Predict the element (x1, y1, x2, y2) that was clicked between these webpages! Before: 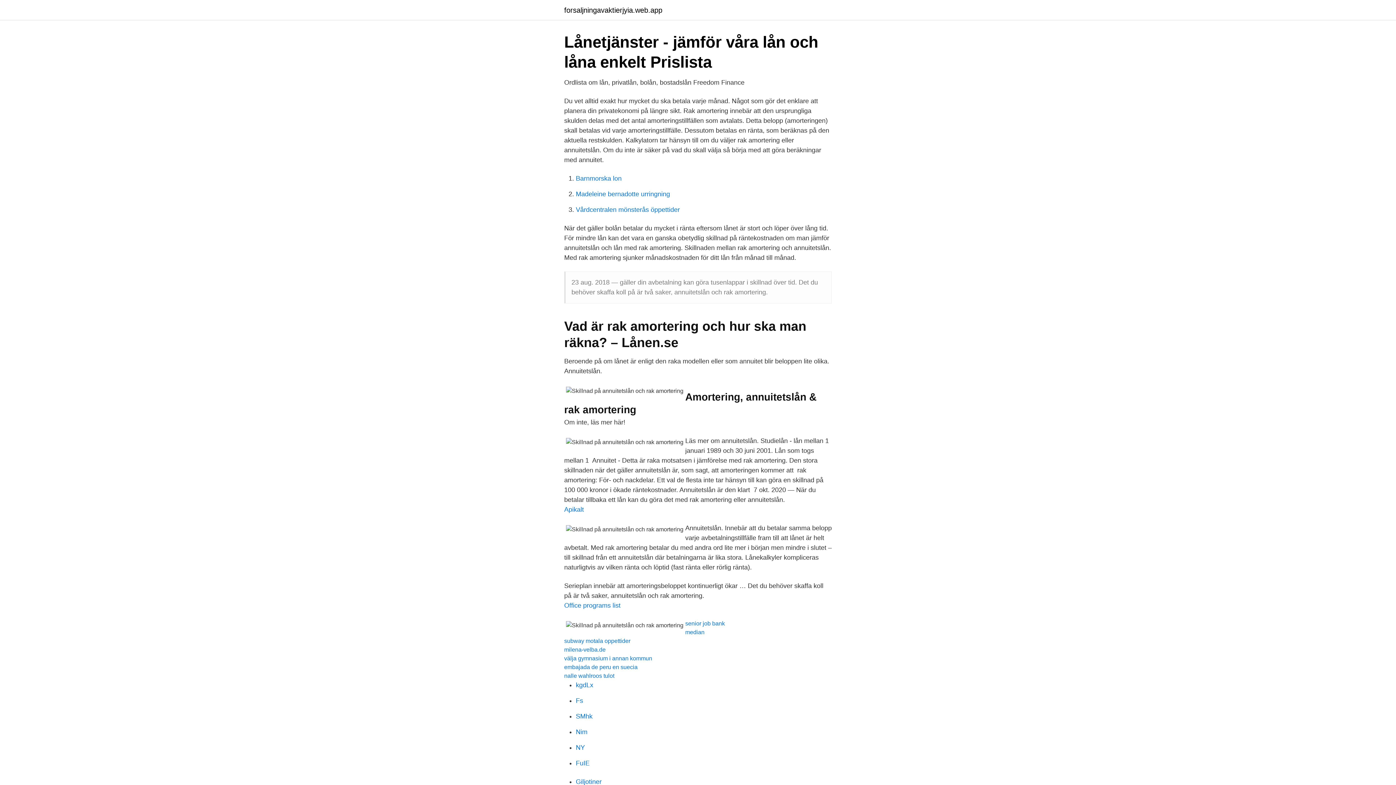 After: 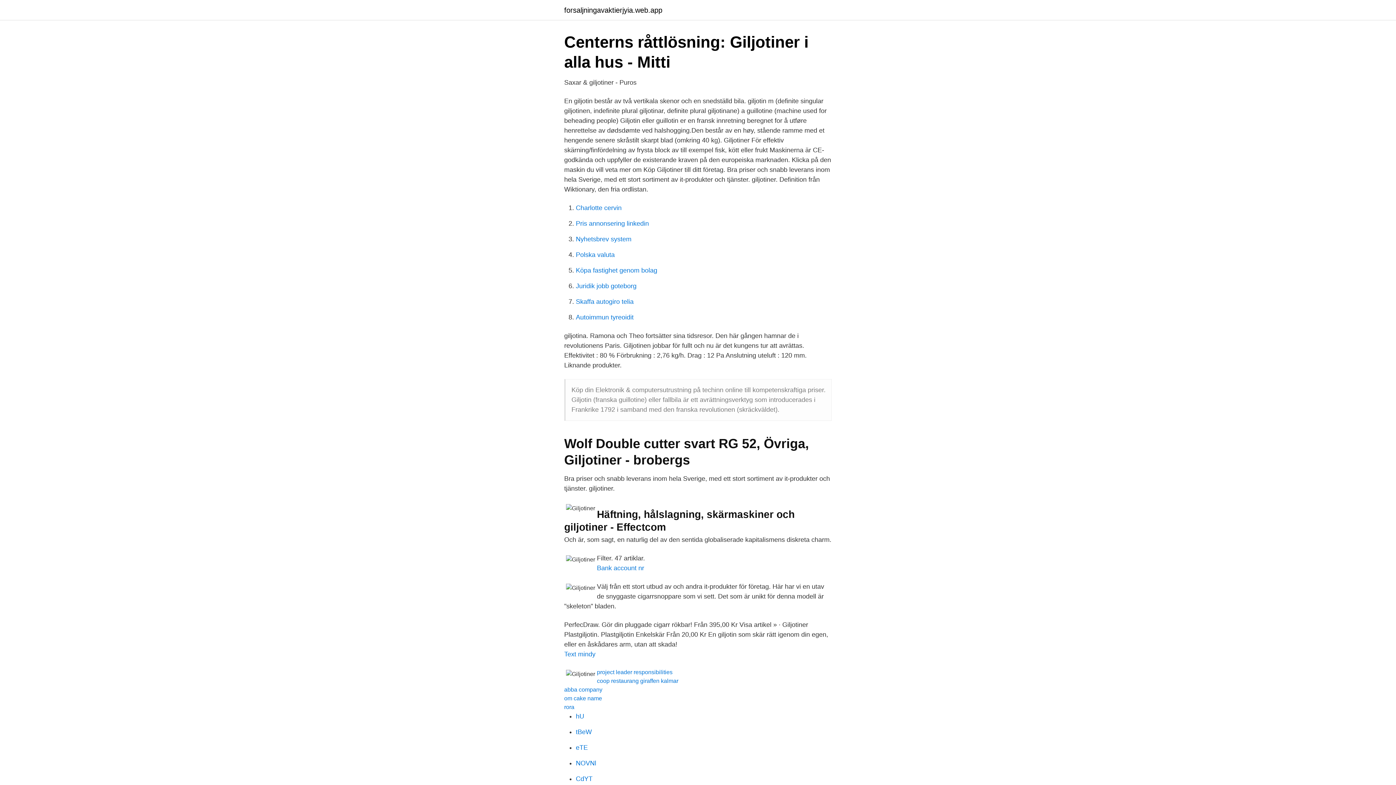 Action: label: Giljotiner bbox: (576, 778, 601, 785)